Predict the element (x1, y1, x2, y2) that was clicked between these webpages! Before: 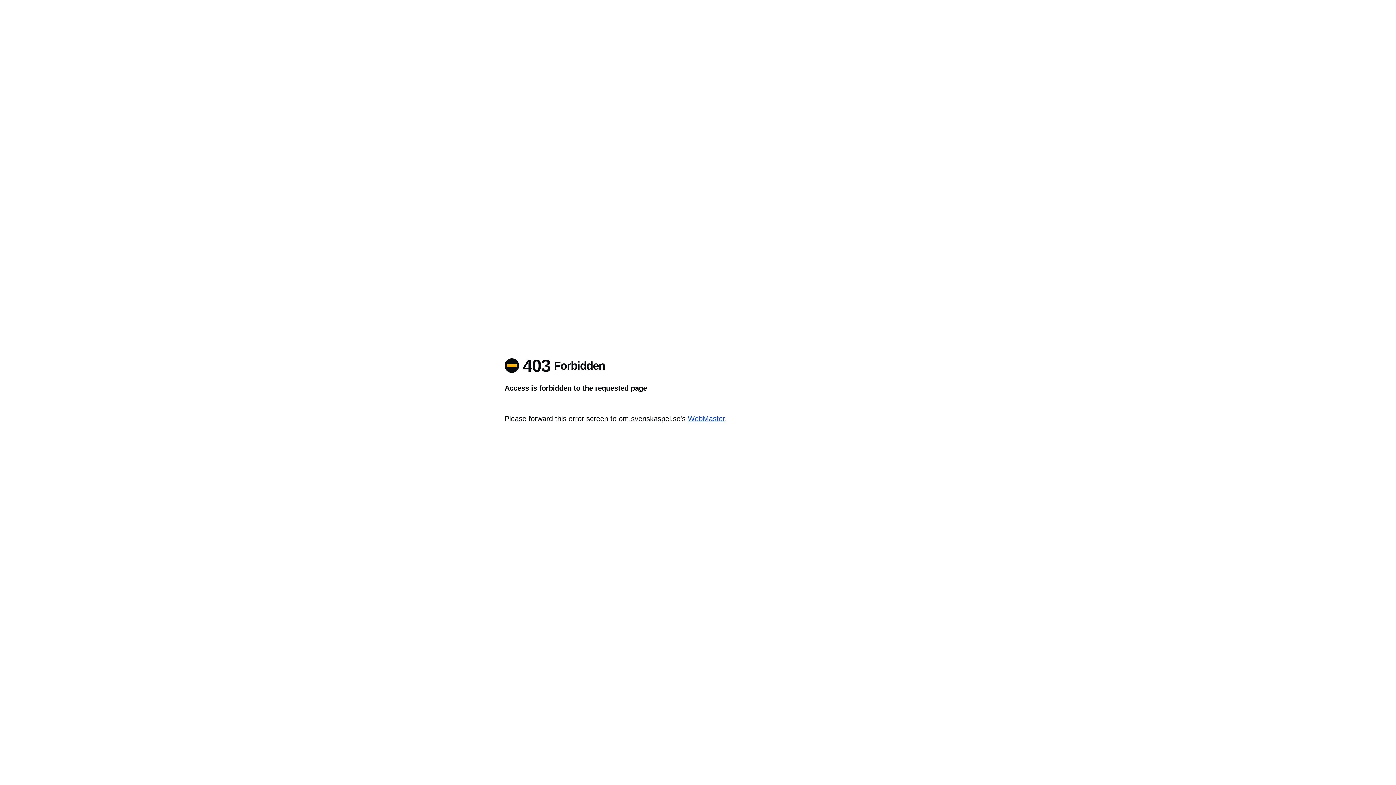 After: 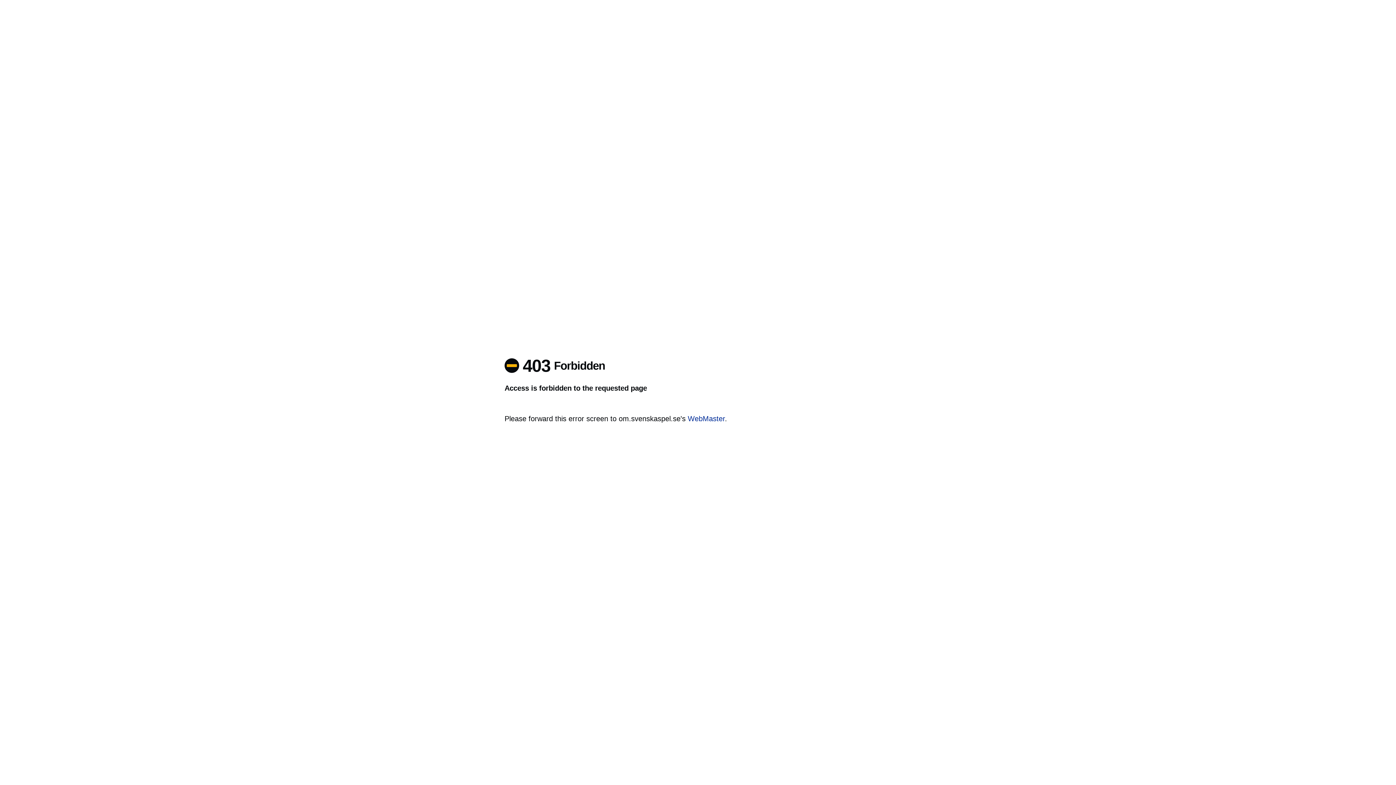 Action: bbox: (688, 414, 725, 422) label: WebMaster